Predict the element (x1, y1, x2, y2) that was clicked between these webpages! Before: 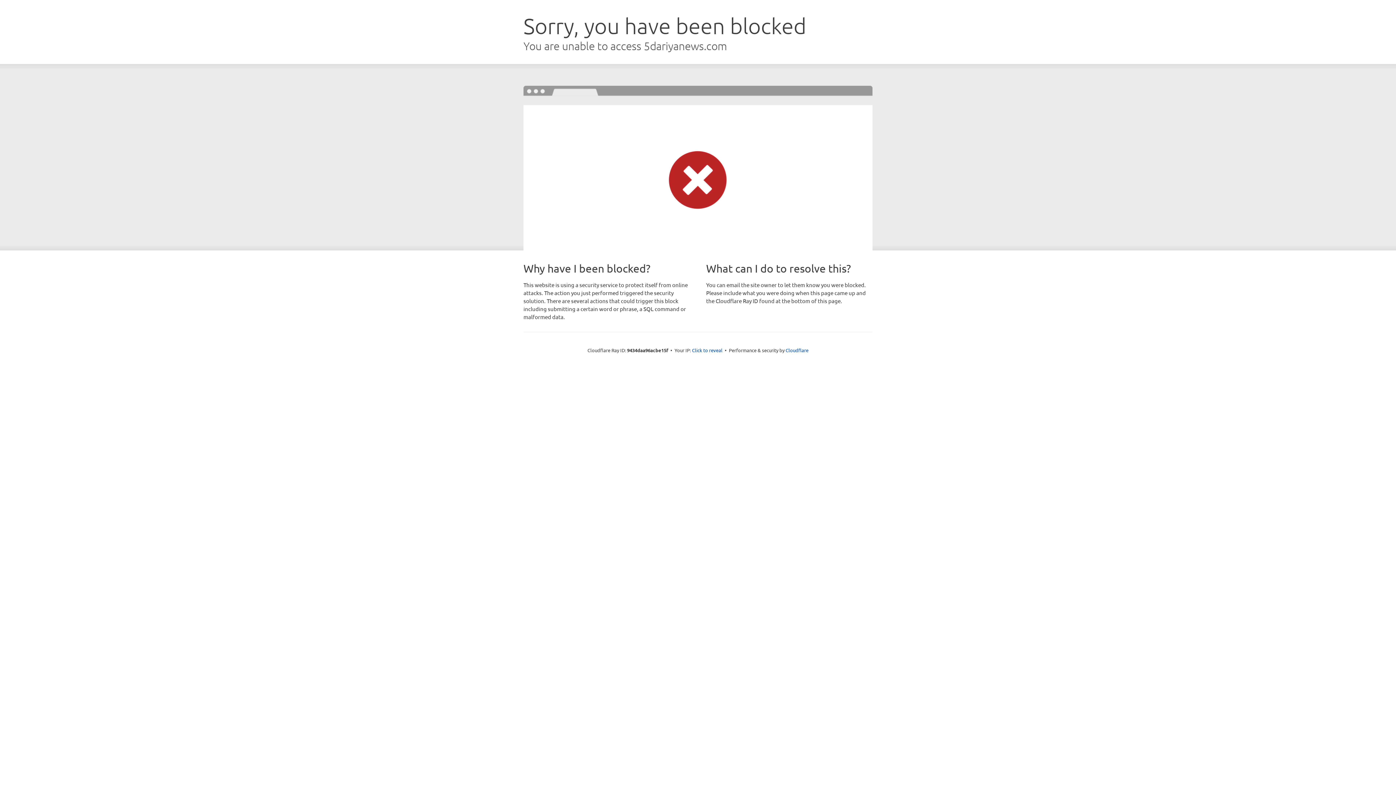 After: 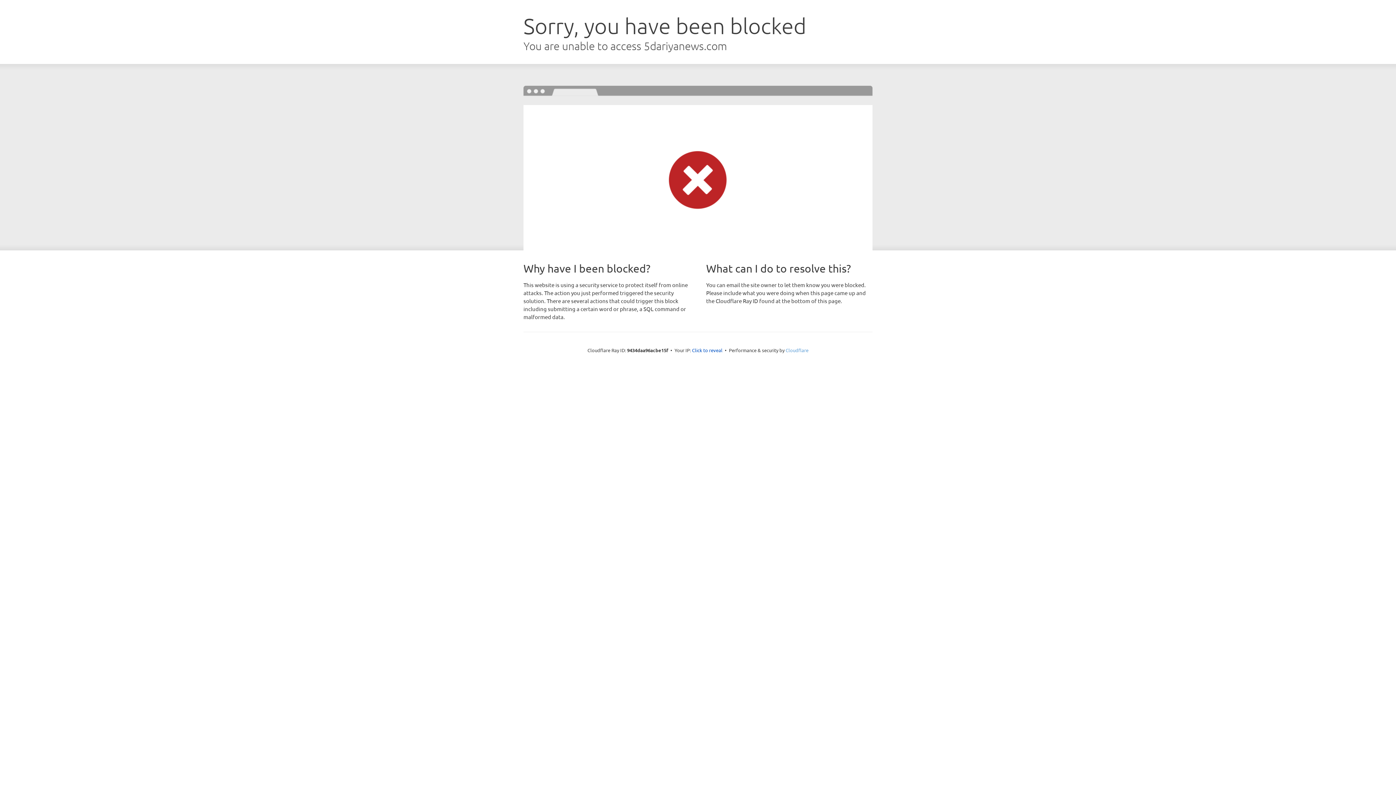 Action: bbox: (785, 347, 808, 353) label: Cloudflare